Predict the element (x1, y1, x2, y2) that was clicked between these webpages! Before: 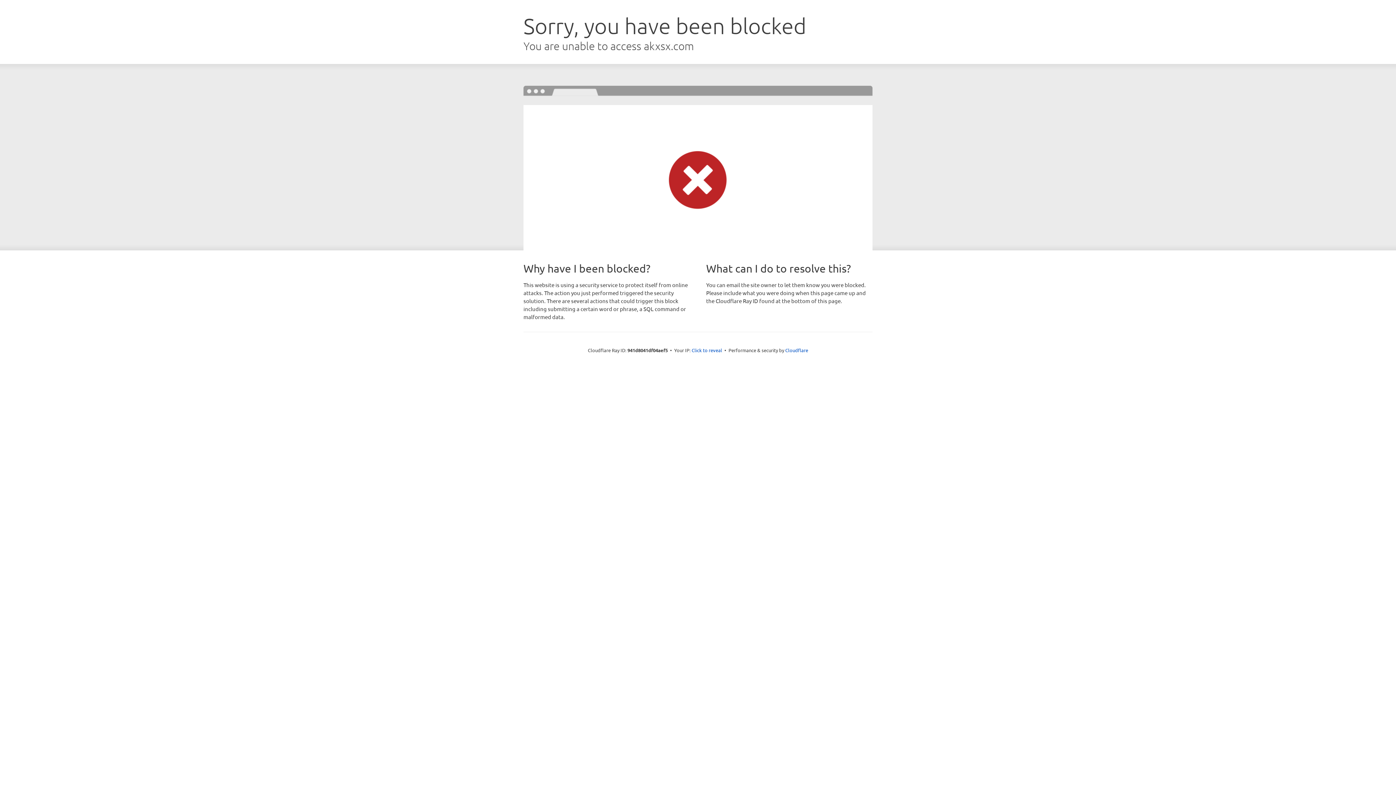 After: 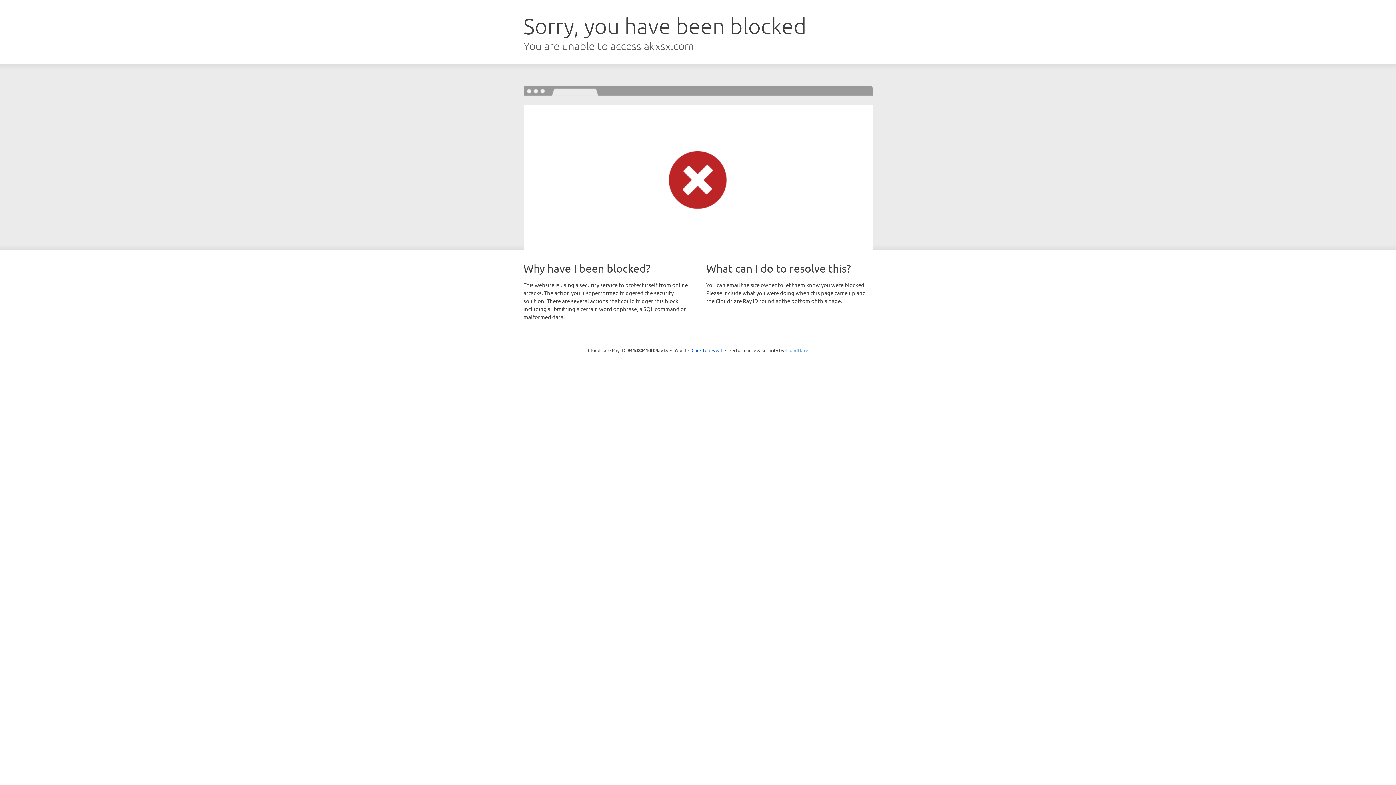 Action: bbox: (785, 347, 808, 353) label: Cloudflare